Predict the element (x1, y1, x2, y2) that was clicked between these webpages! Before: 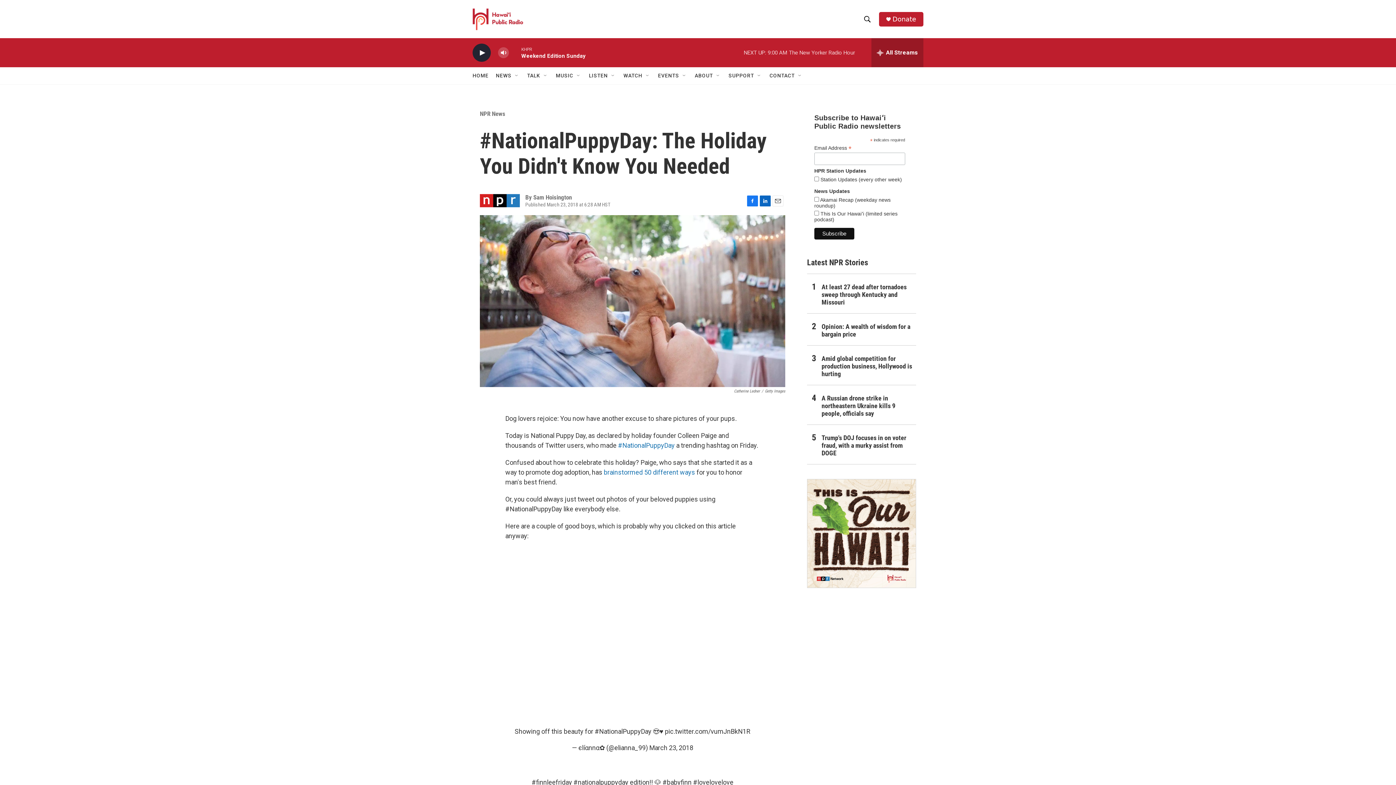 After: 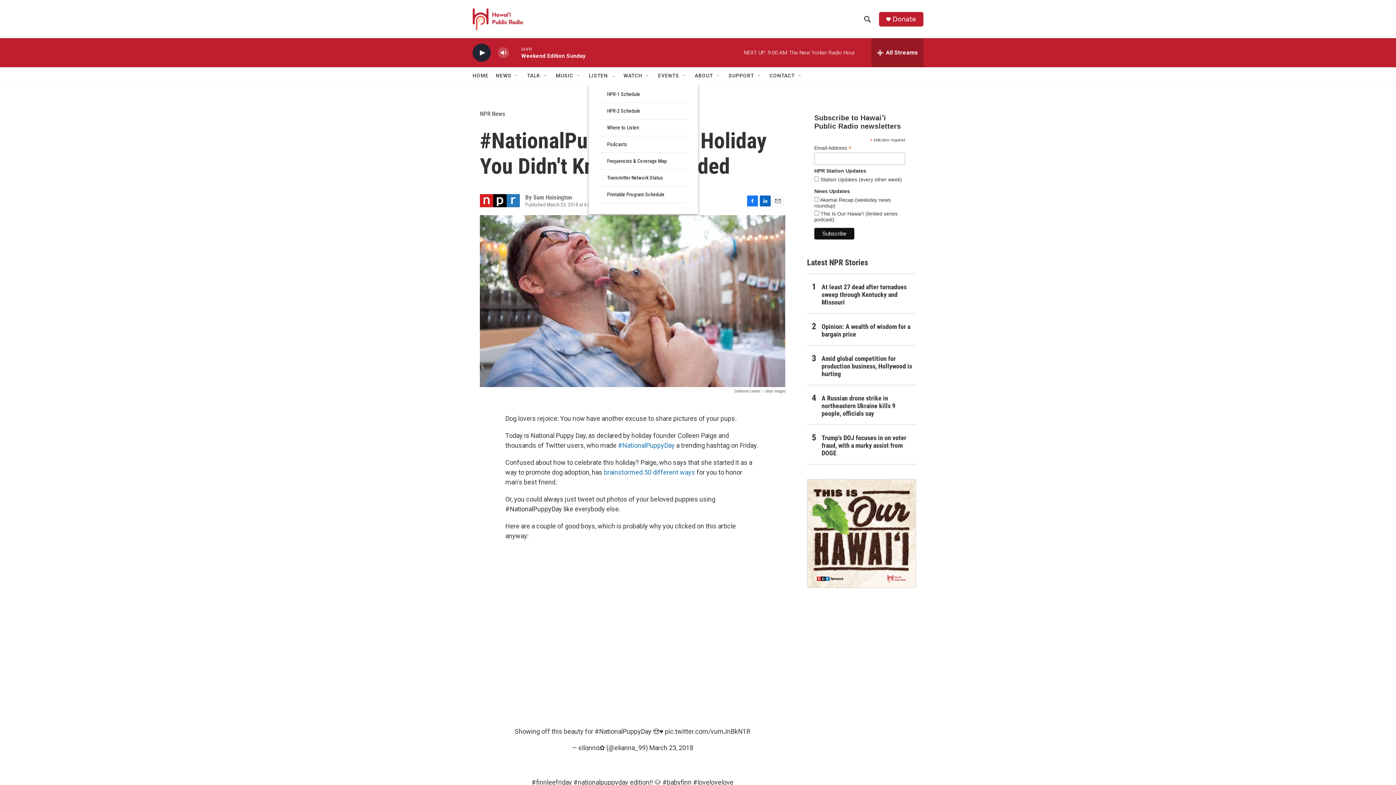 Action: label: Open Sub Navigation bbox: (610, 72, 616, 78)